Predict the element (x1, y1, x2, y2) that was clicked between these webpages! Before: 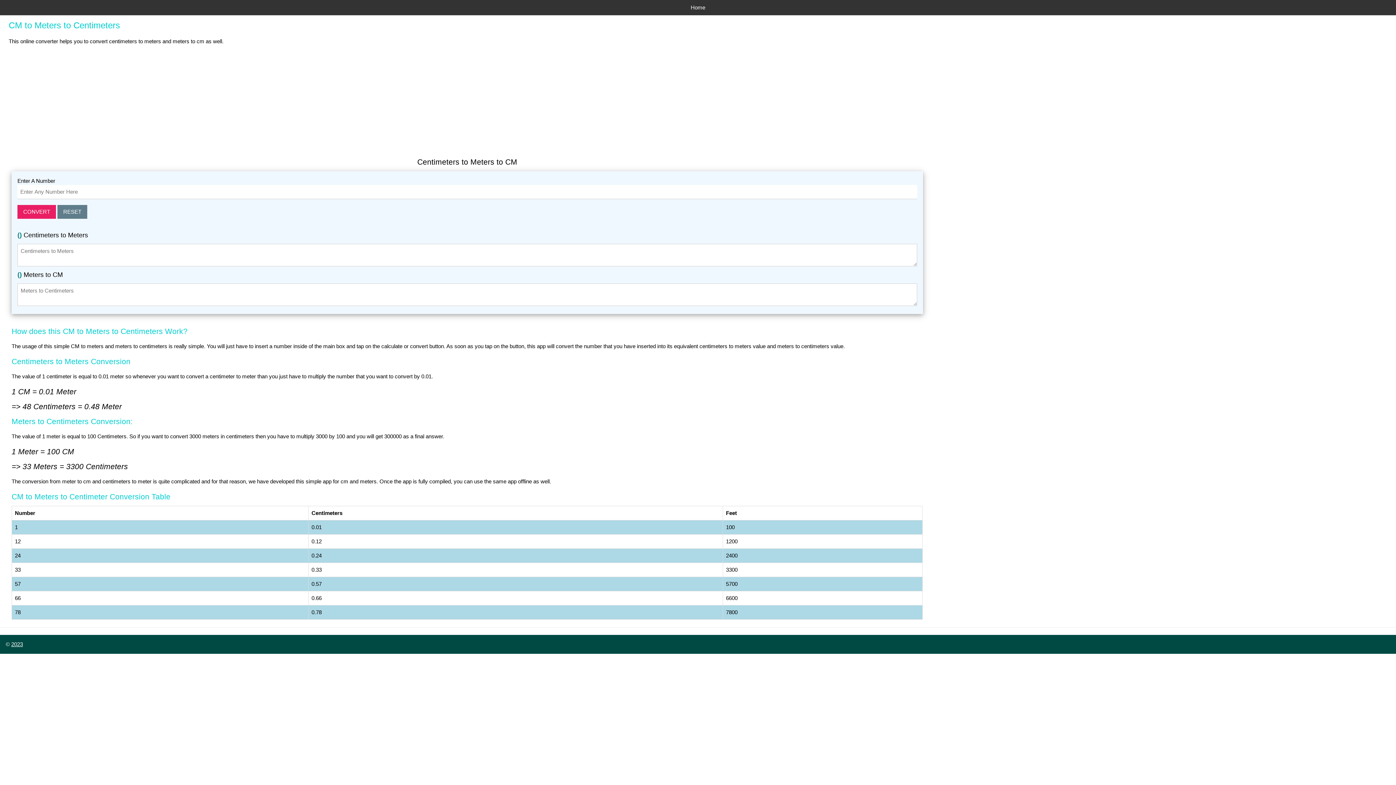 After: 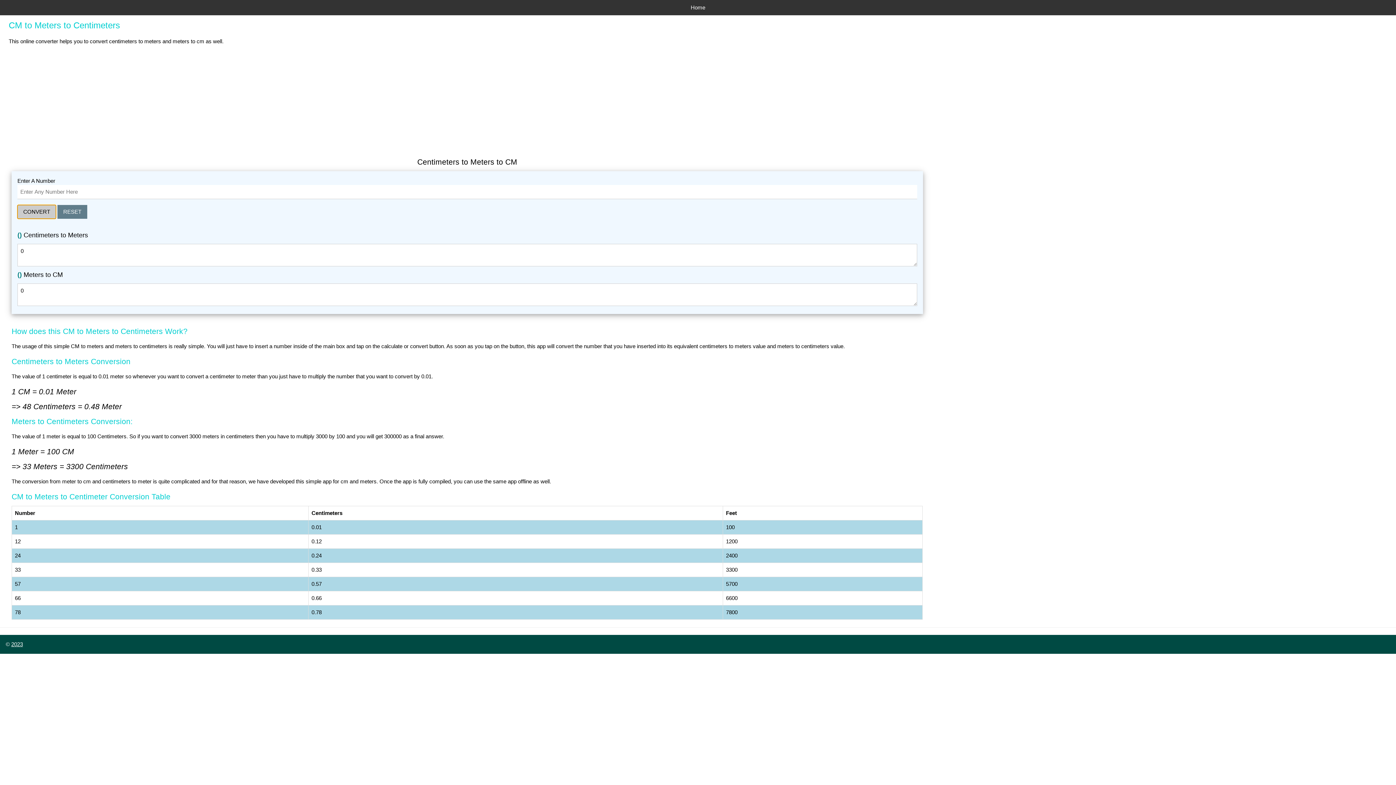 Action: label: CONVERT bbox: (17, 205, 56, 219)